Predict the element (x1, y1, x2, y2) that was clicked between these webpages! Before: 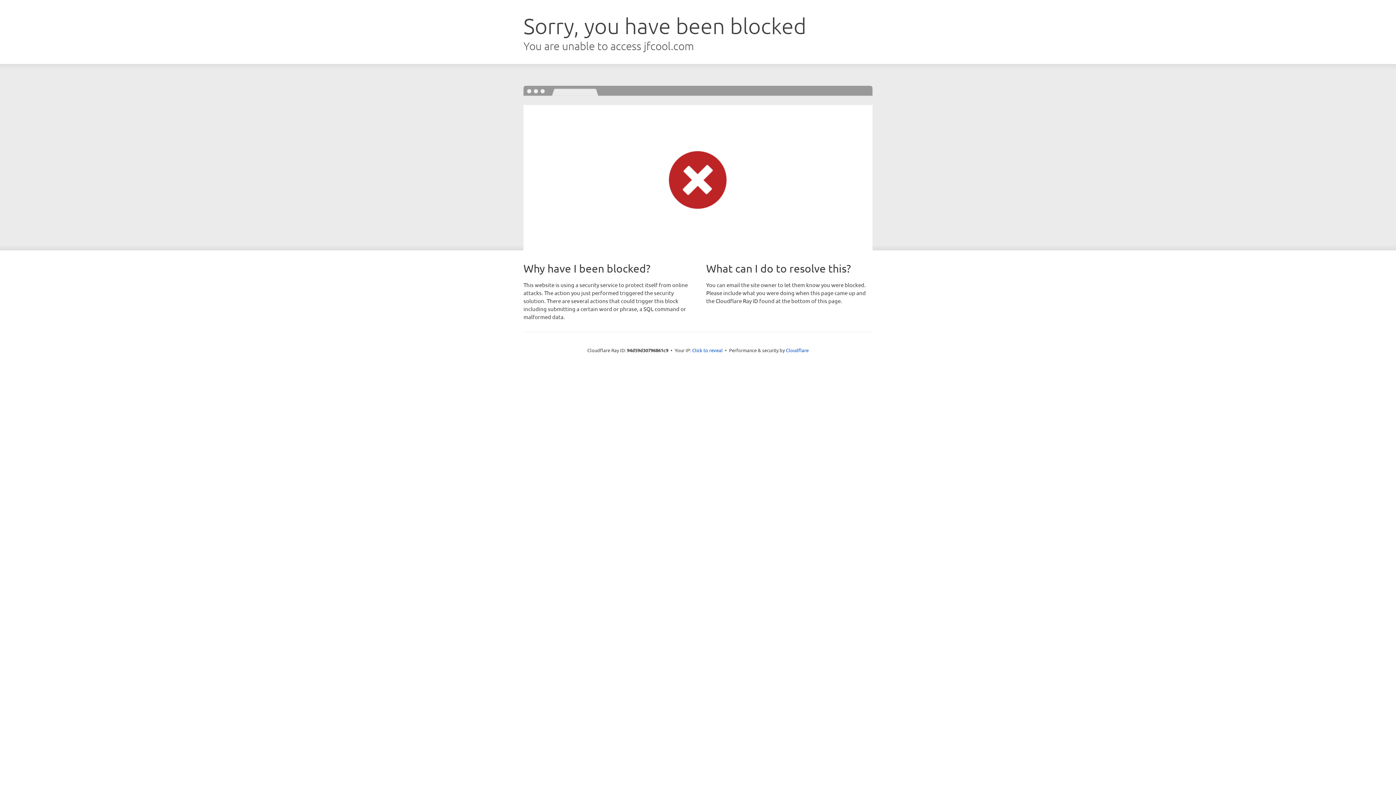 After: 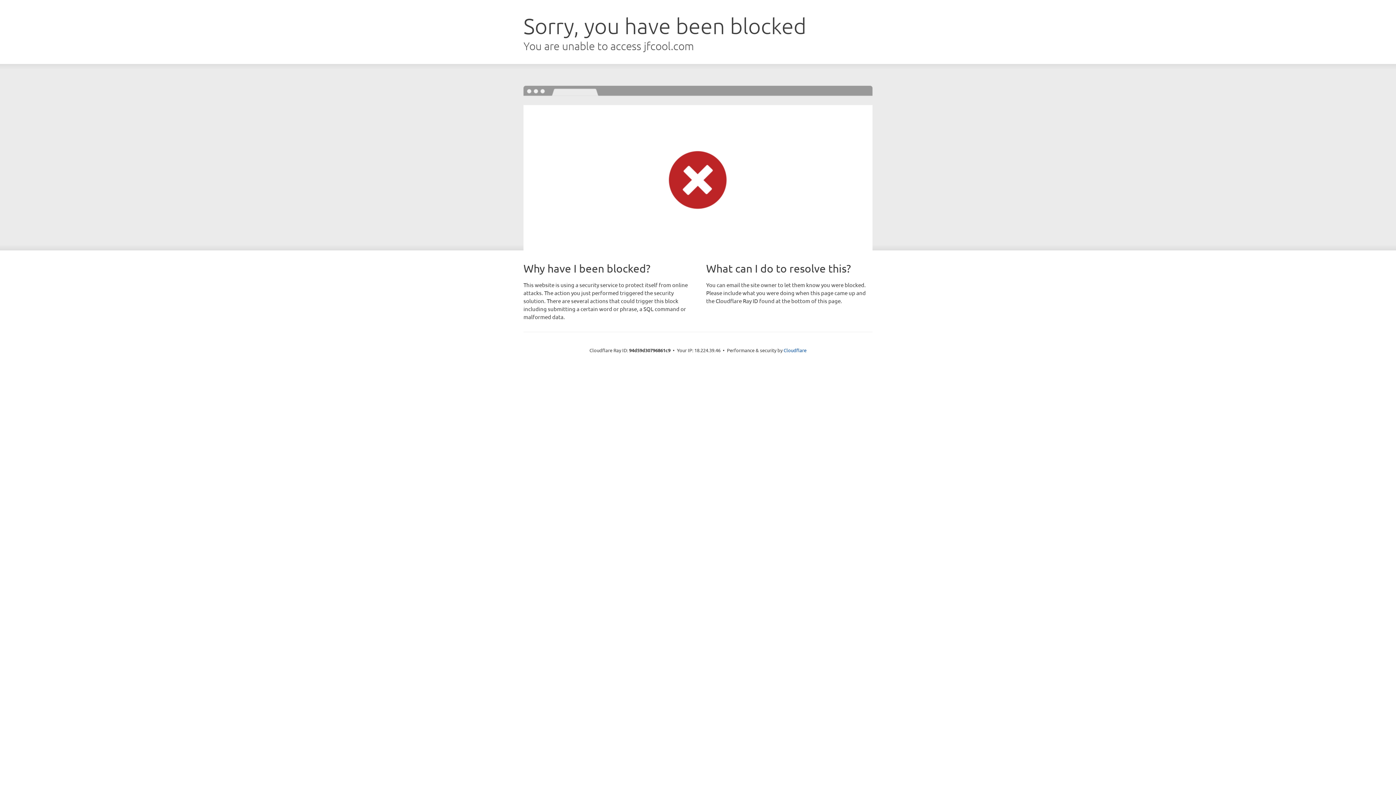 Action: label: Click to reveal bbox: (692, 346, 722, 353)